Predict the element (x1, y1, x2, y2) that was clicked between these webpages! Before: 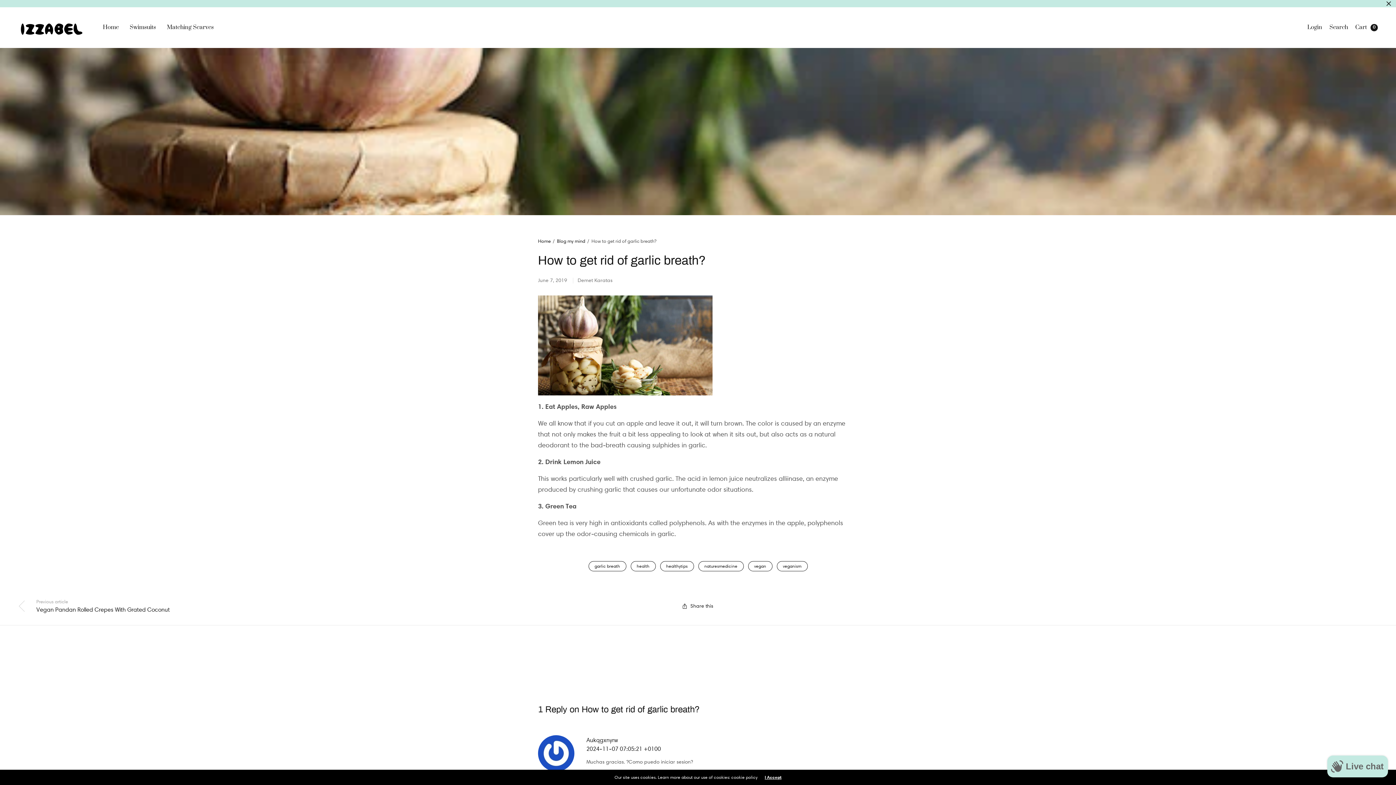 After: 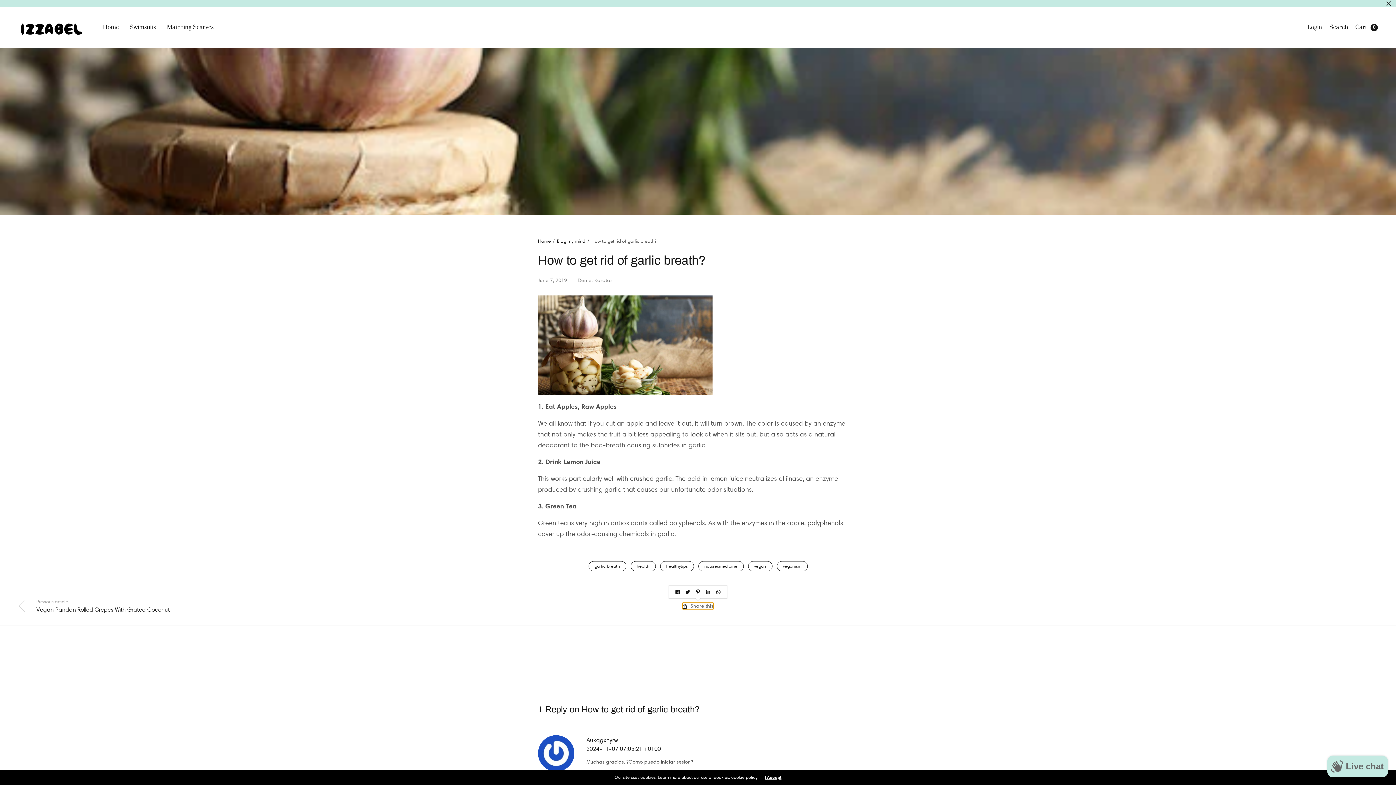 Action: bbox: (682, 602, 713, 610) label: Share this